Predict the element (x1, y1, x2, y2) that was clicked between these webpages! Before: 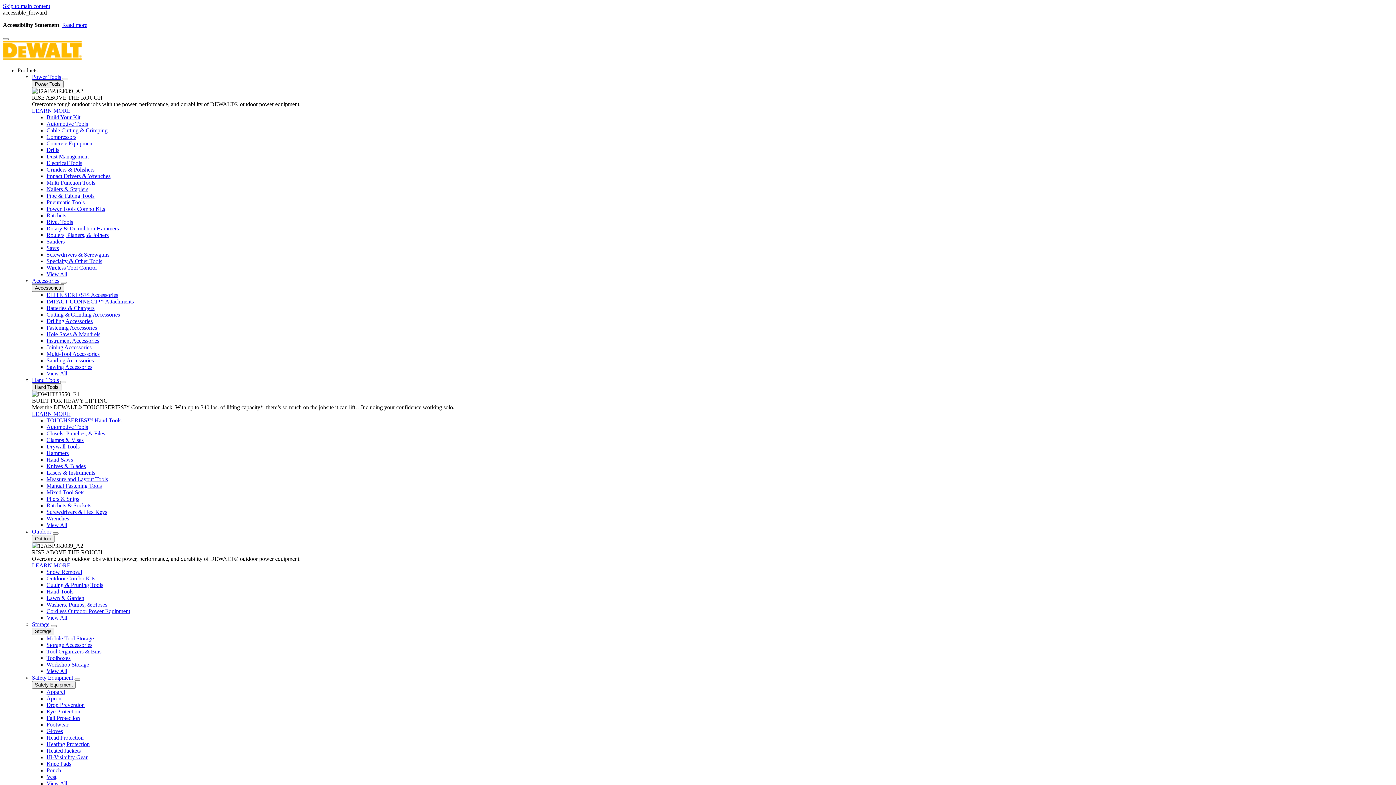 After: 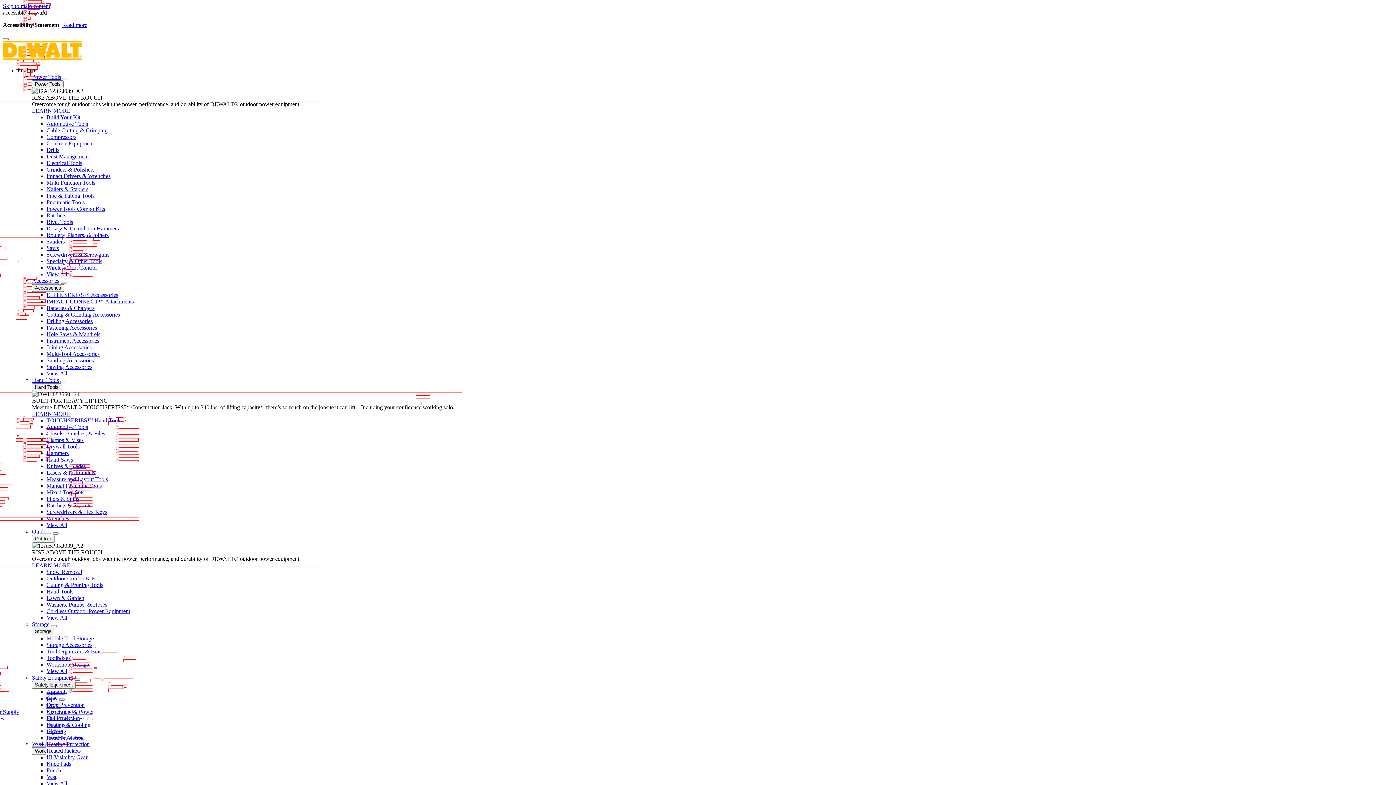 Action: label: Ratchets & Sockets bbox: (46, 502, 91, 508)